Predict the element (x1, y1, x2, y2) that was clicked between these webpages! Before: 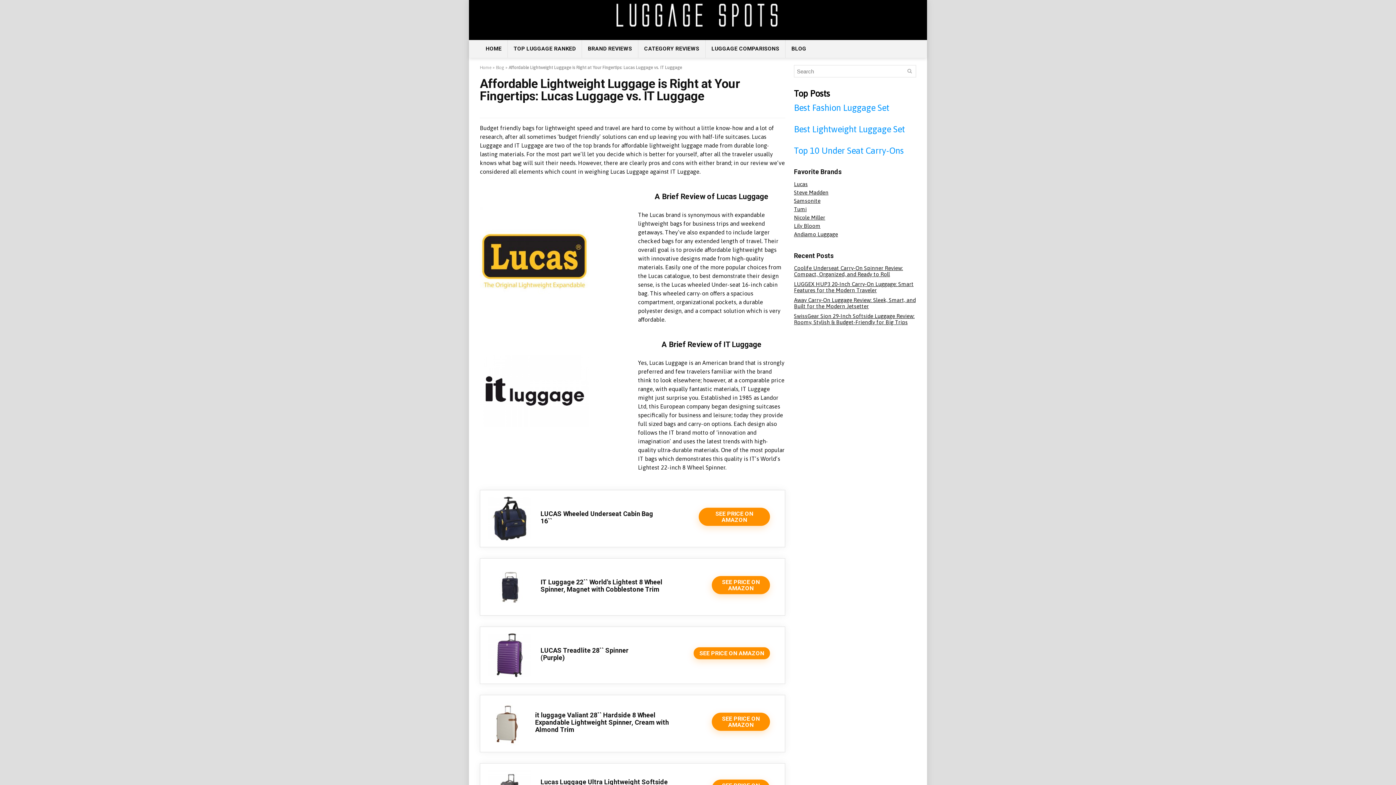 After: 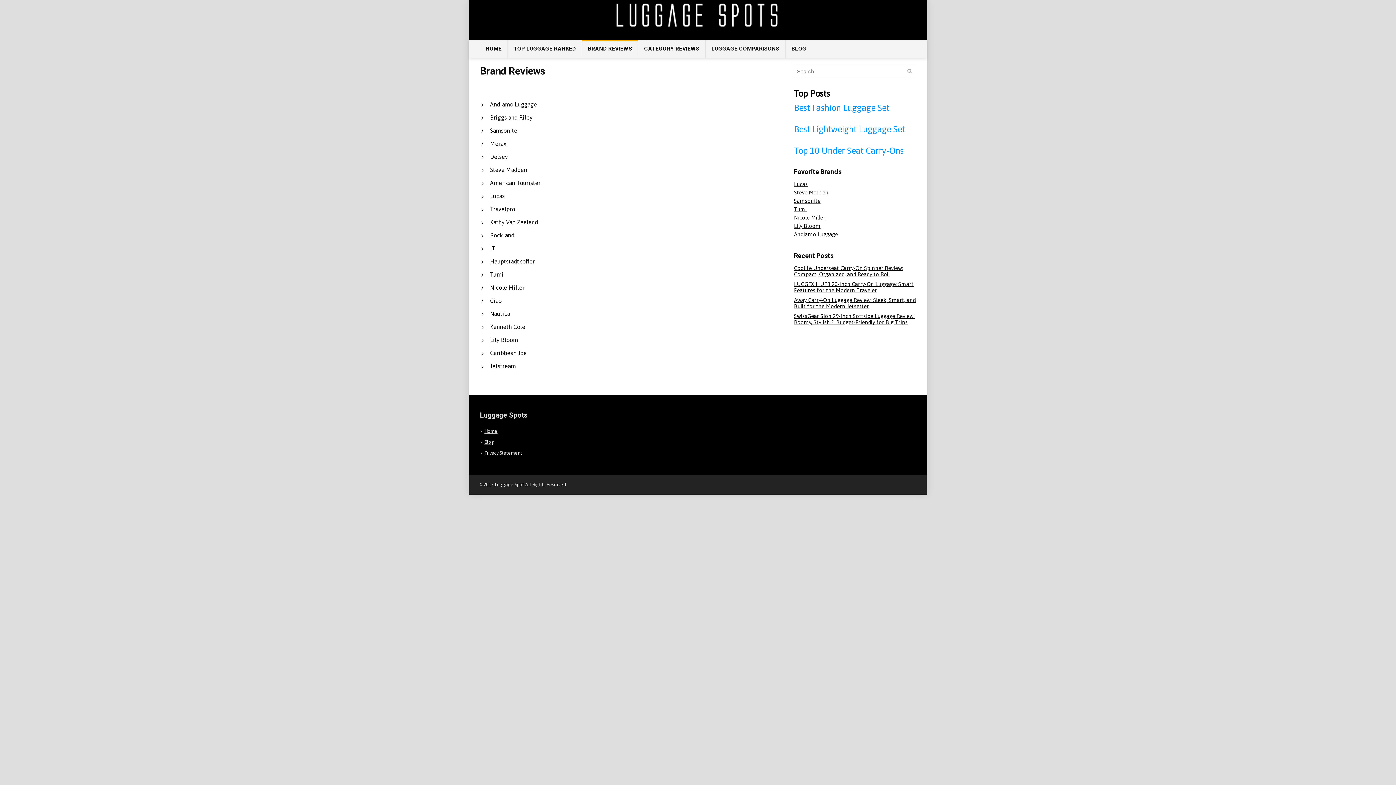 Action: bbox: (582, 40, 638, 57) label: BRAND REVIEWS